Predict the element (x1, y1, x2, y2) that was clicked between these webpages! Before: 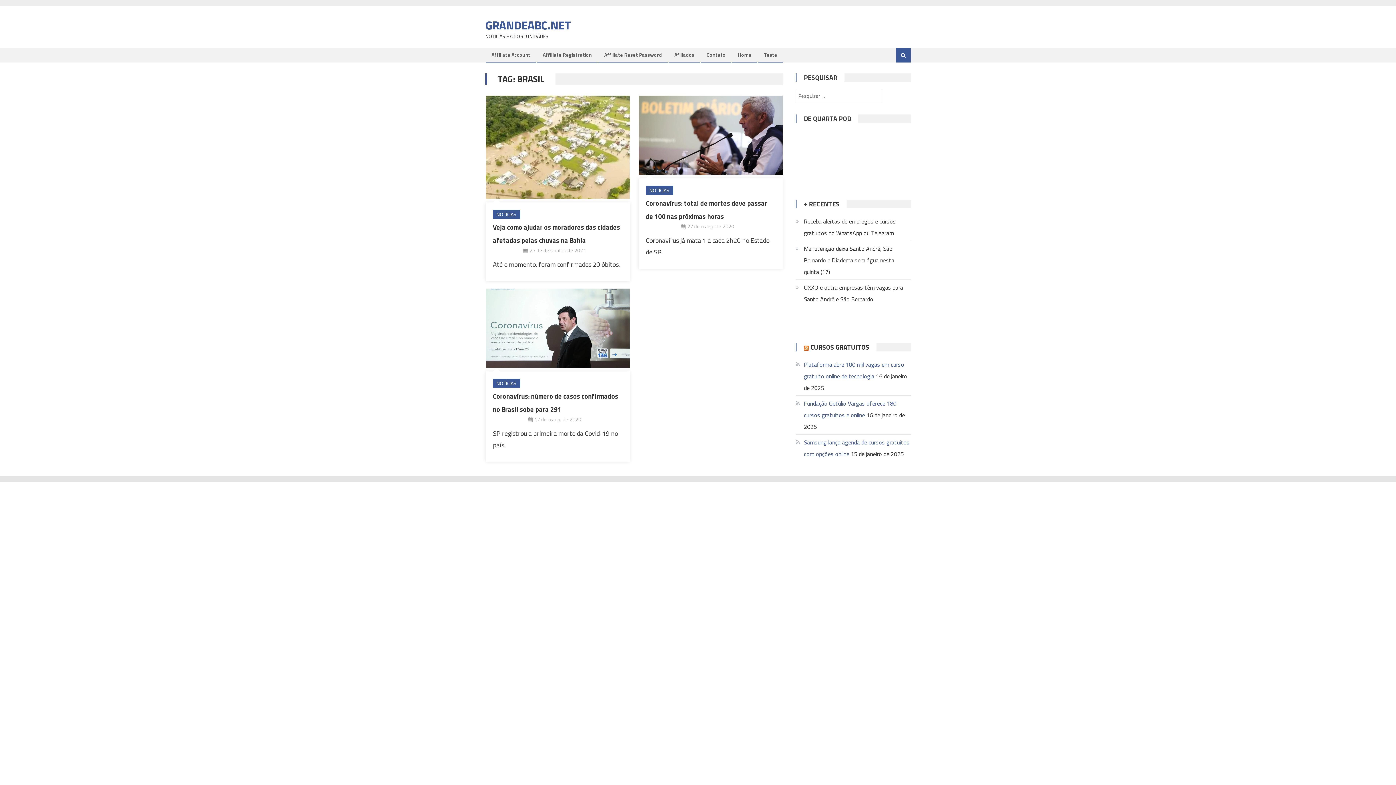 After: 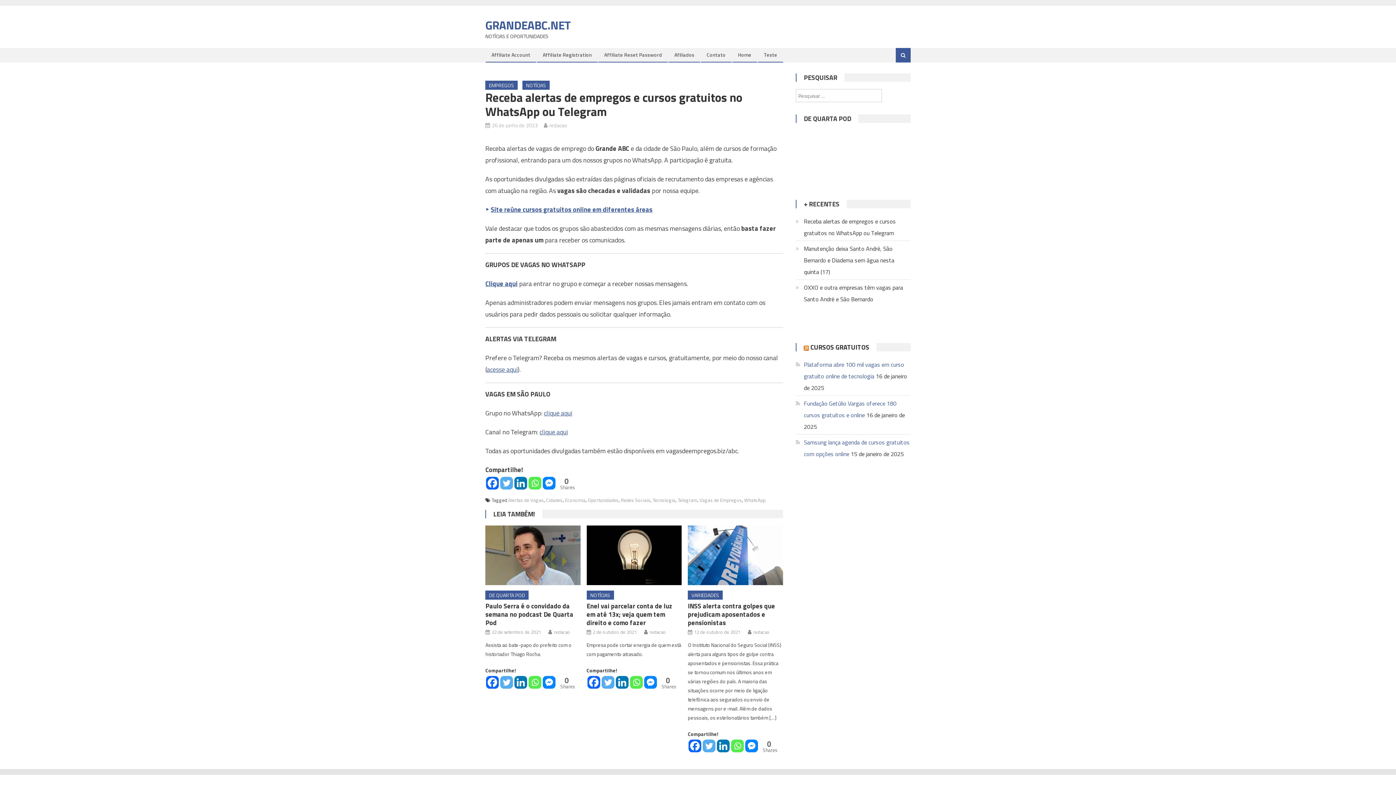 Action: bbox: (796, 215, 910, 238) label: Receba alertas de empregos e cursos gratuitos no WhatsApp ou Telegram